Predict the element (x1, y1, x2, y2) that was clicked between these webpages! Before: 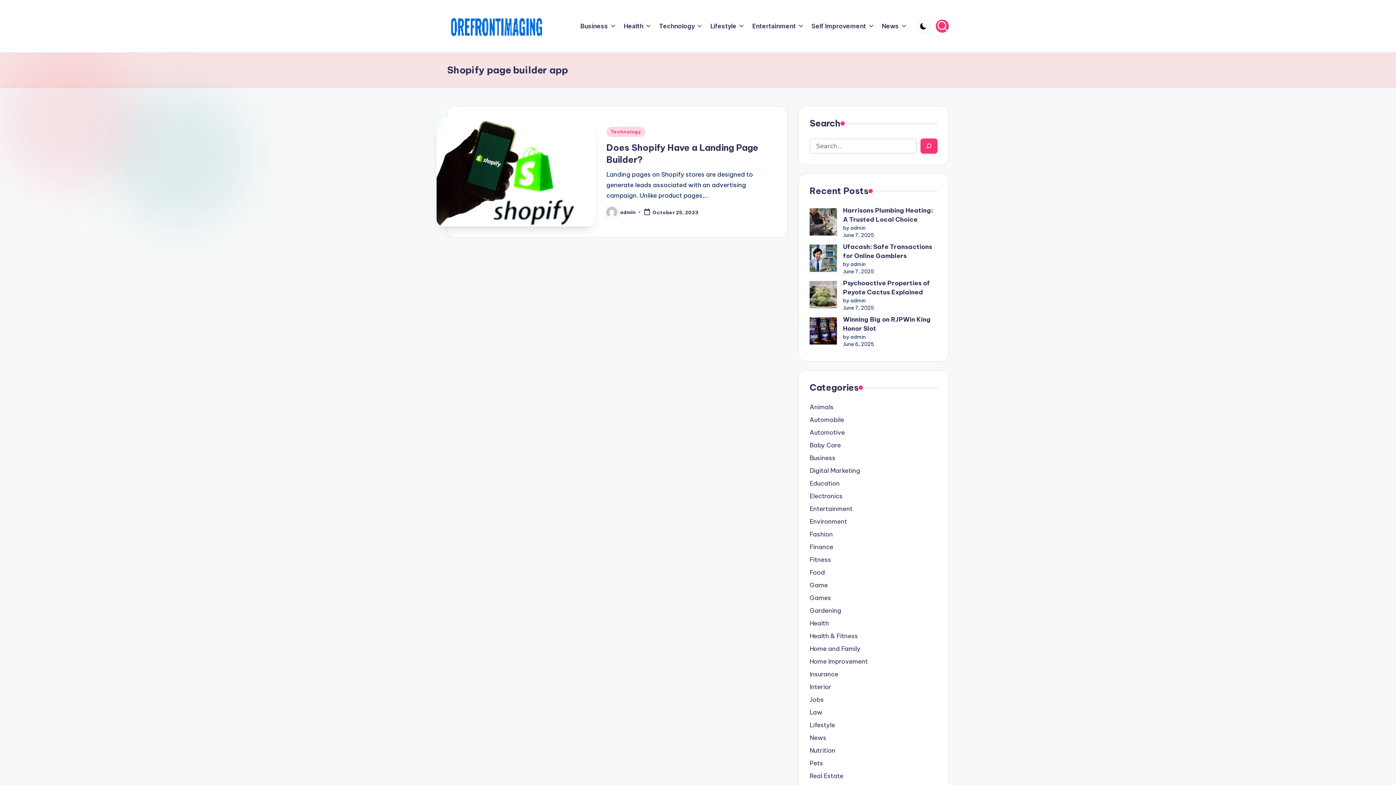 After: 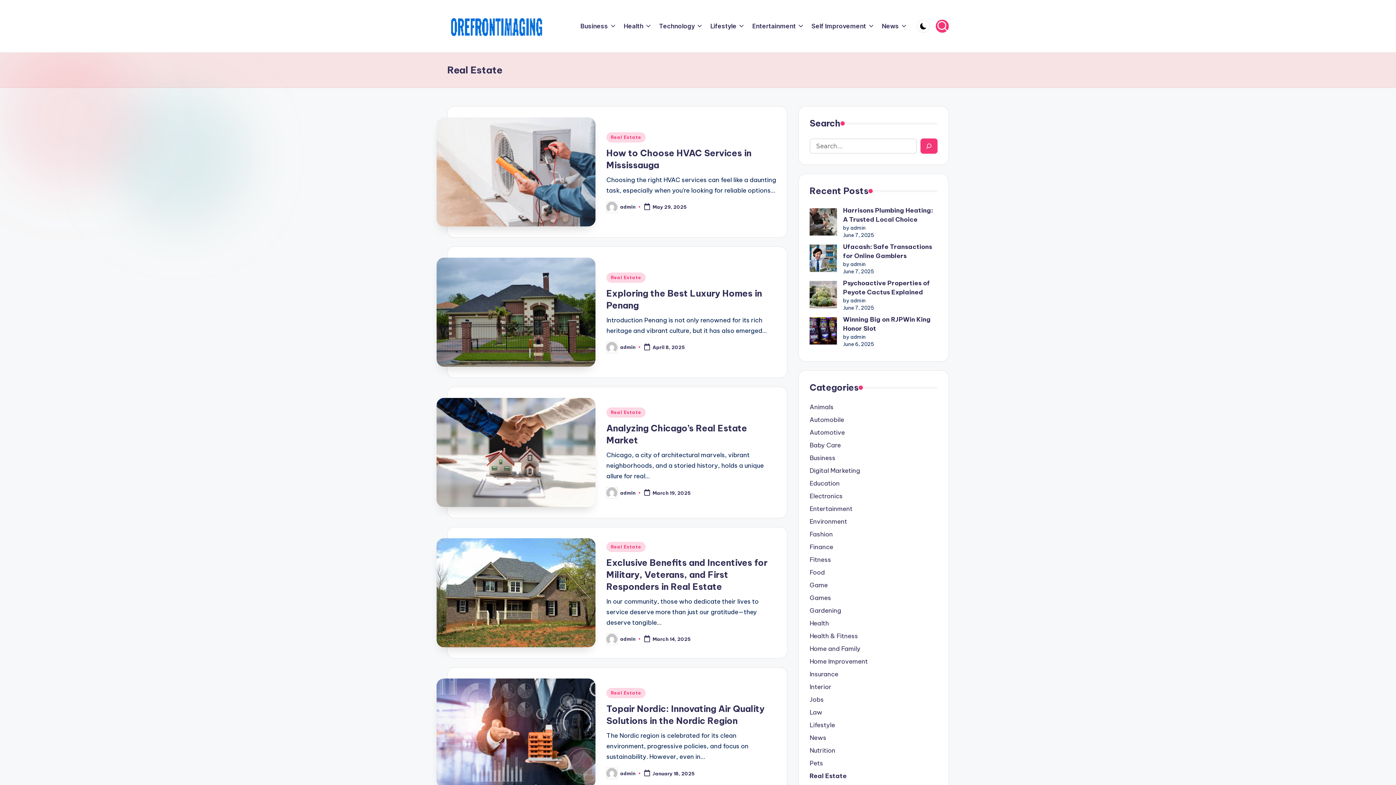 Action: bbox: (809, 772, 937, 781) label: Real Estate